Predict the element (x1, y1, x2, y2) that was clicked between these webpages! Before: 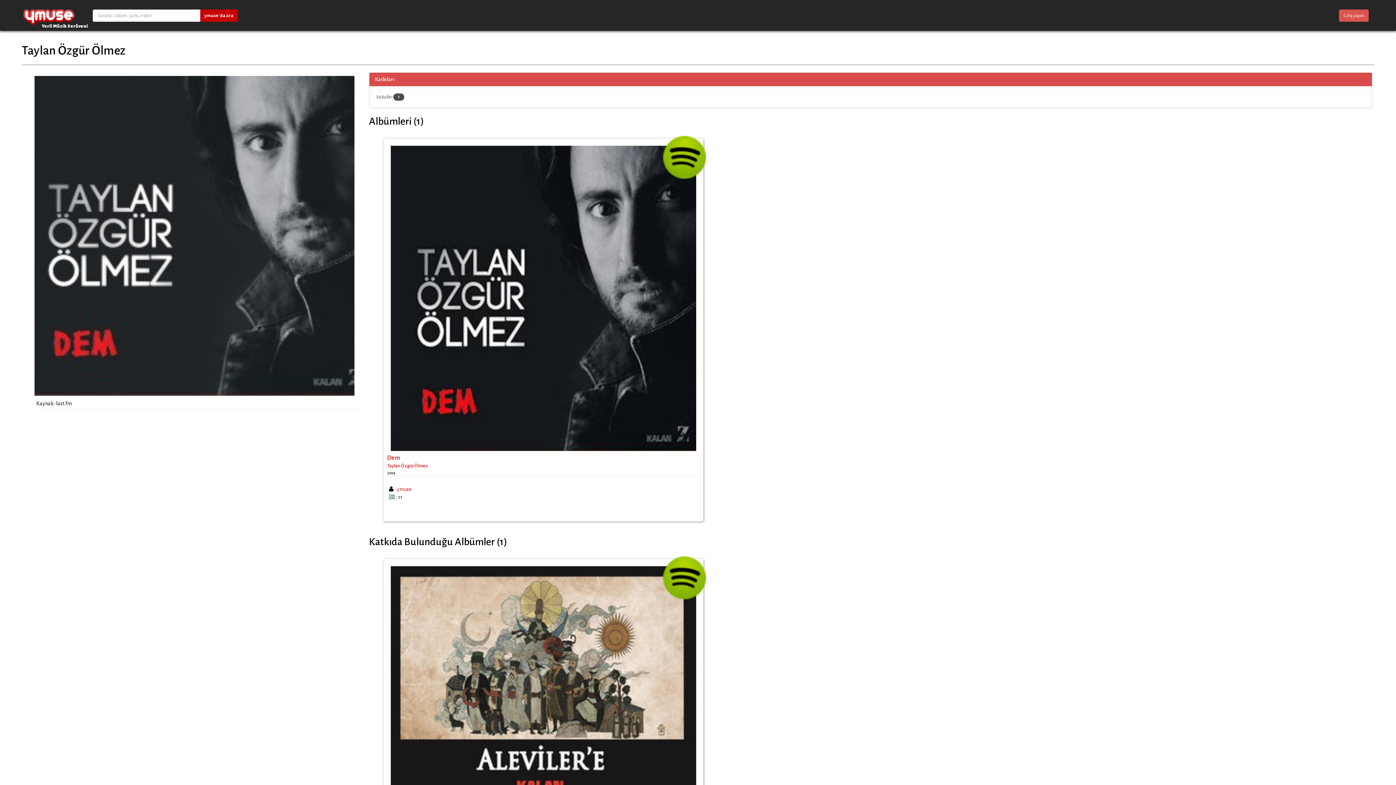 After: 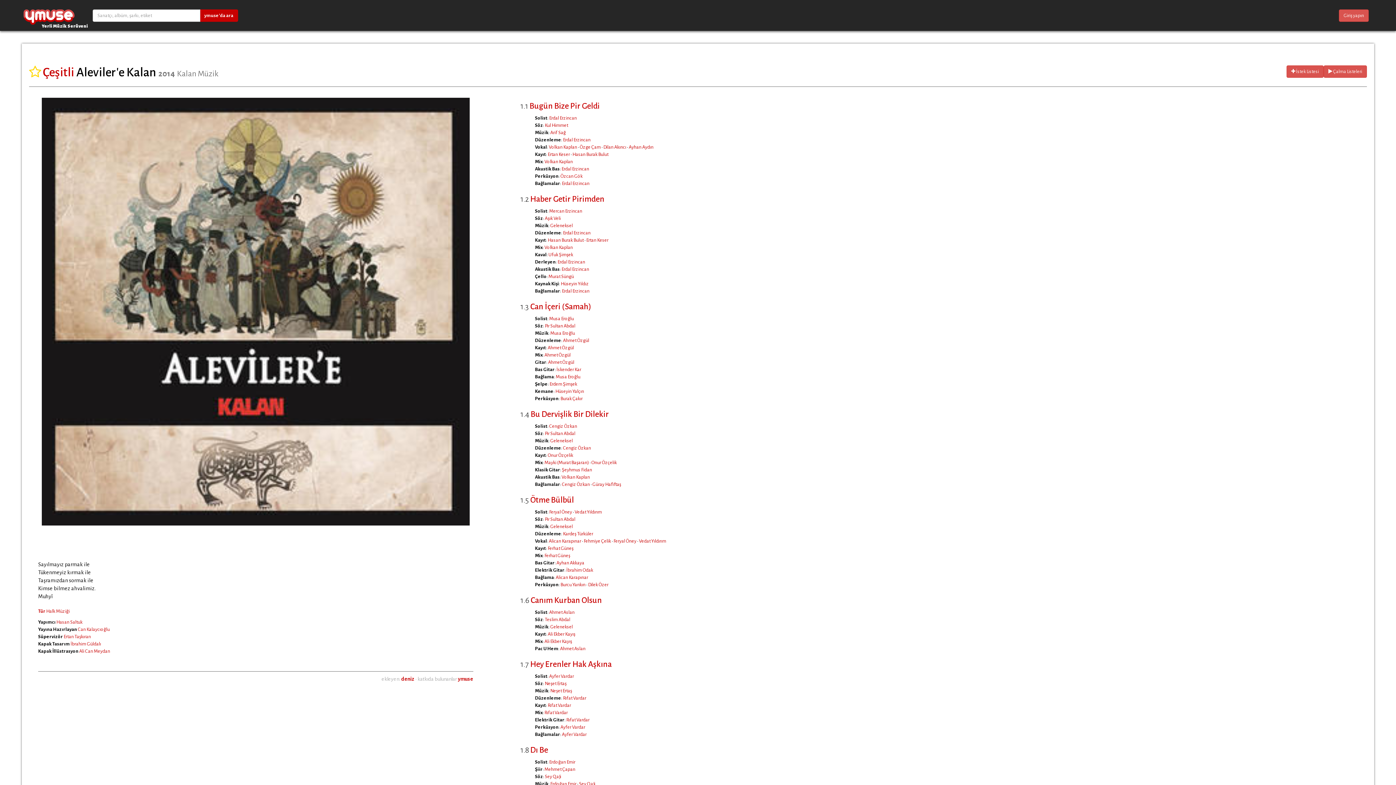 Action: bbox: (387, 716, 700, 721)